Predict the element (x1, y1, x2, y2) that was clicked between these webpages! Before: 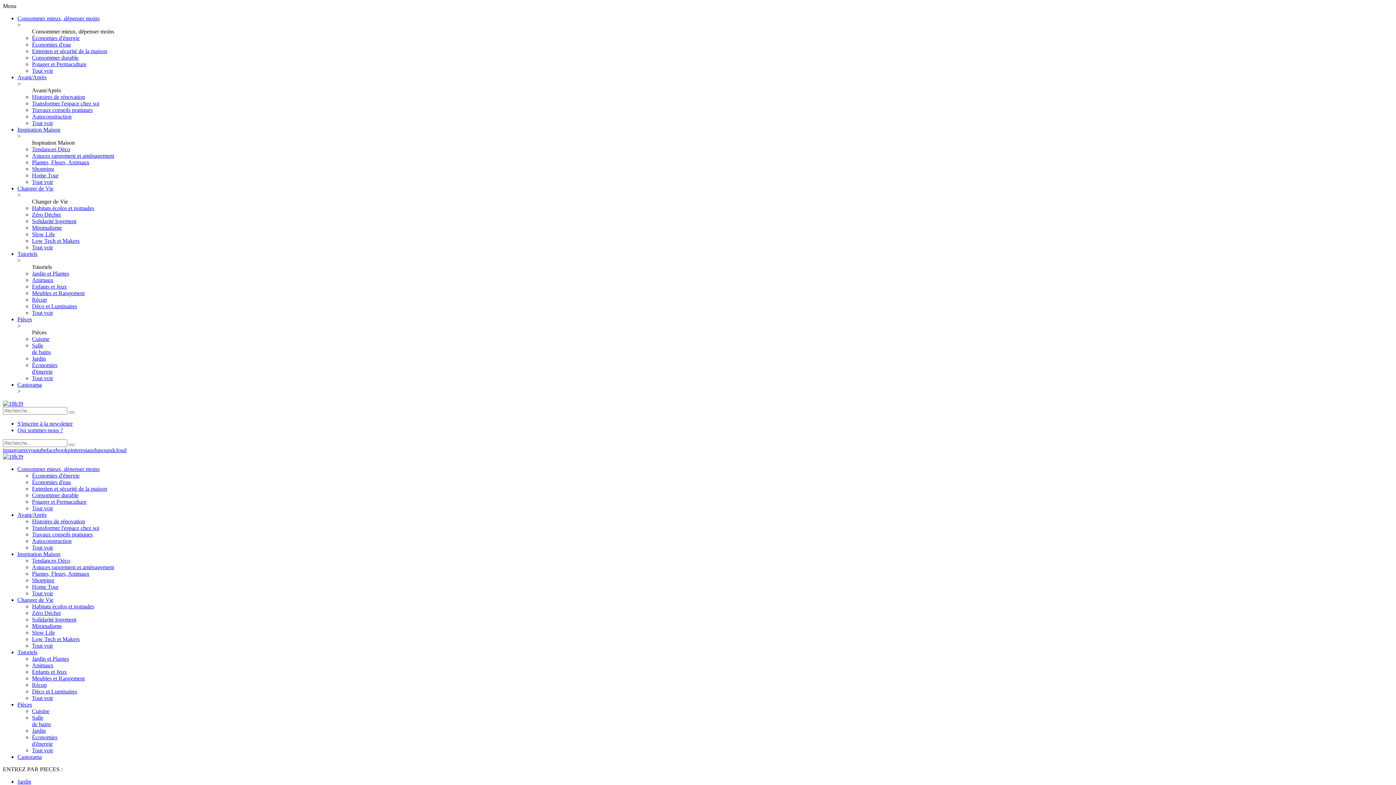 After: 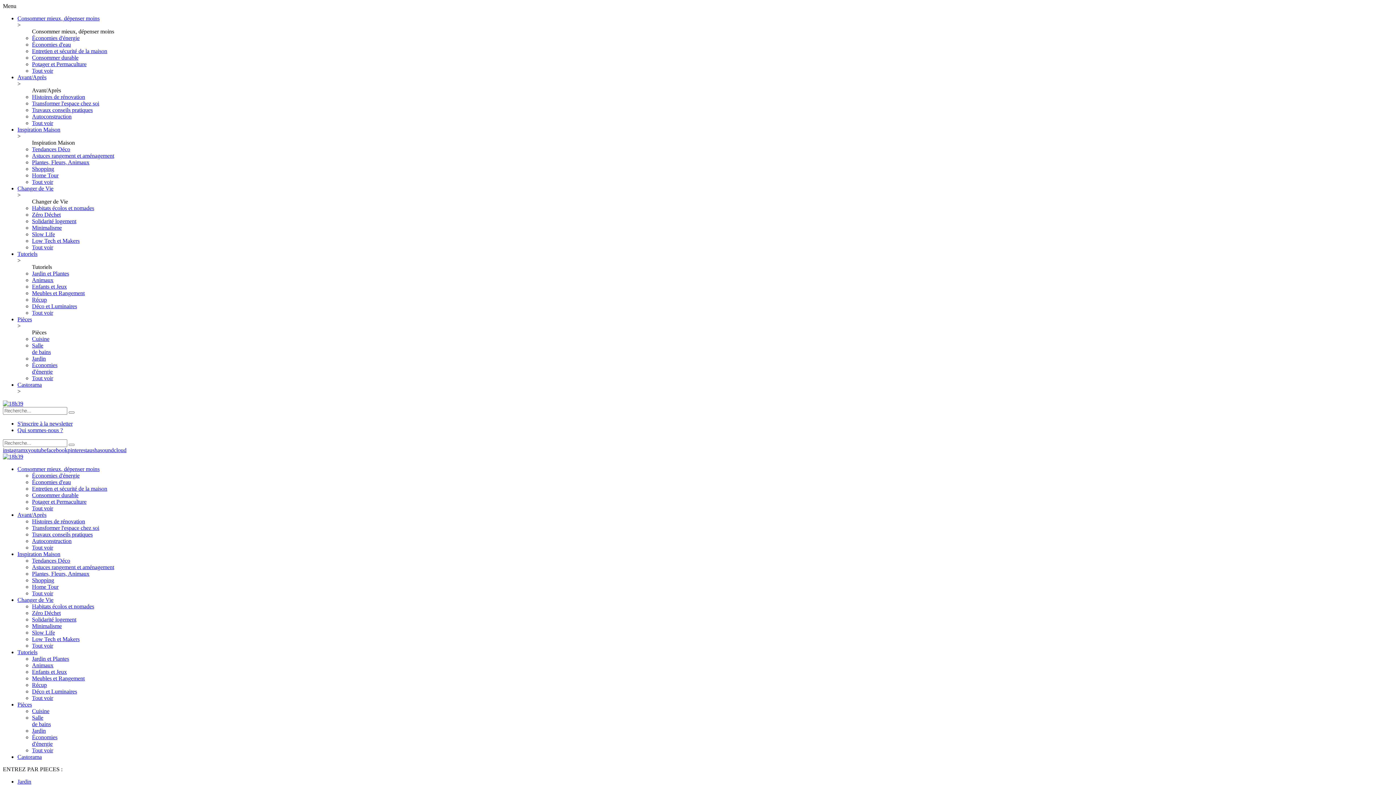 Action: label: Autoconstruction bbox: (32, 113, 71, 119)